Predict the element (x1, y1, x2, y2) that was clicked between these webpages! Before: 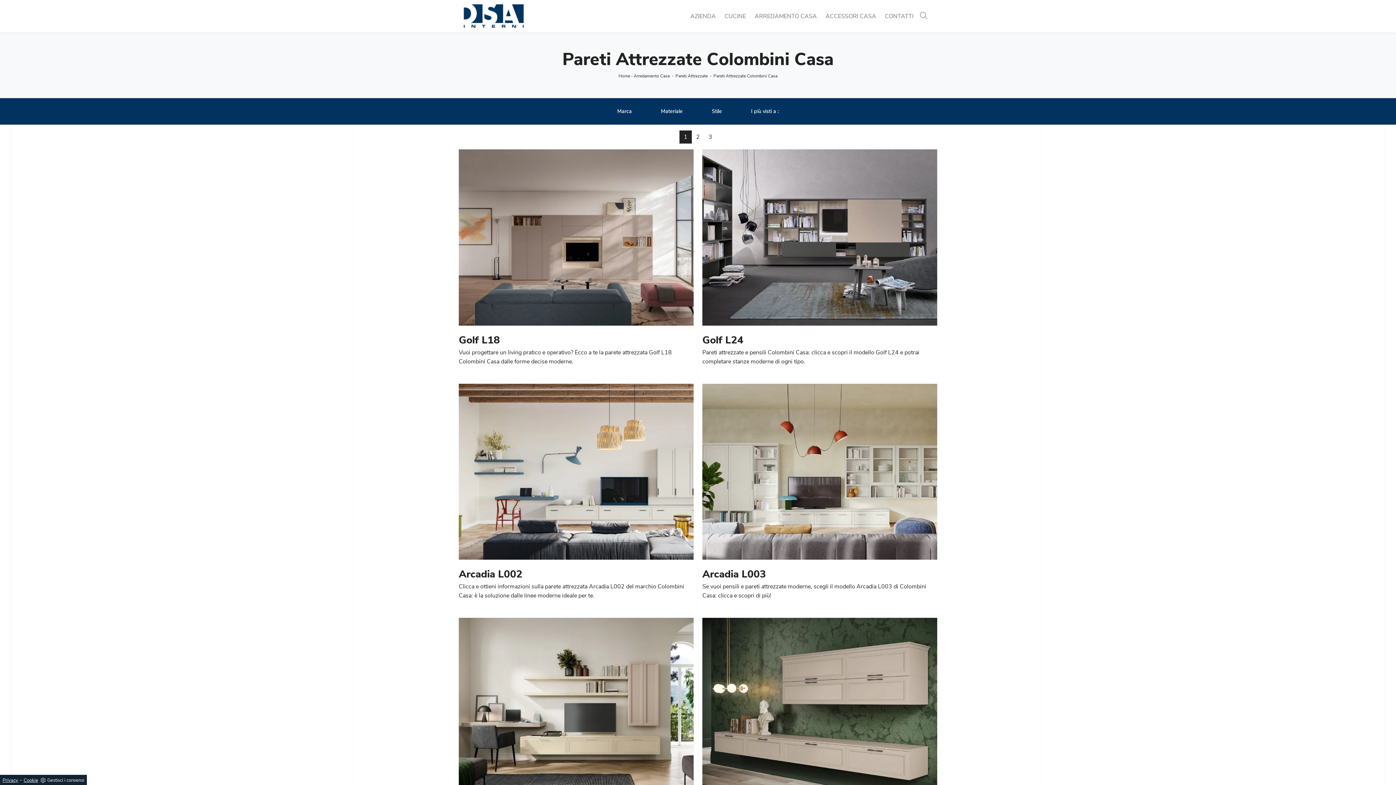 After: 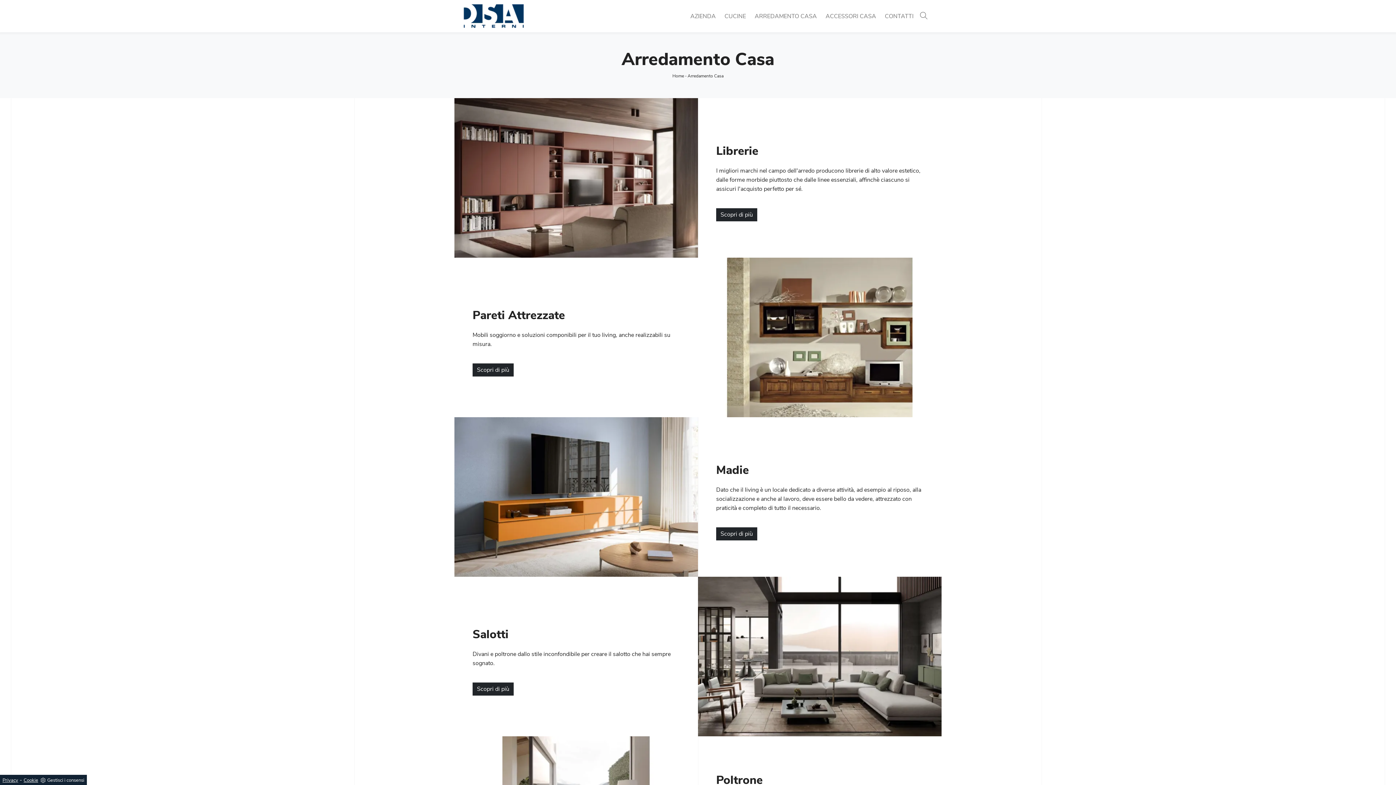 Action: bbox: (632, 73, 670, 78) label: Arredamento Casa